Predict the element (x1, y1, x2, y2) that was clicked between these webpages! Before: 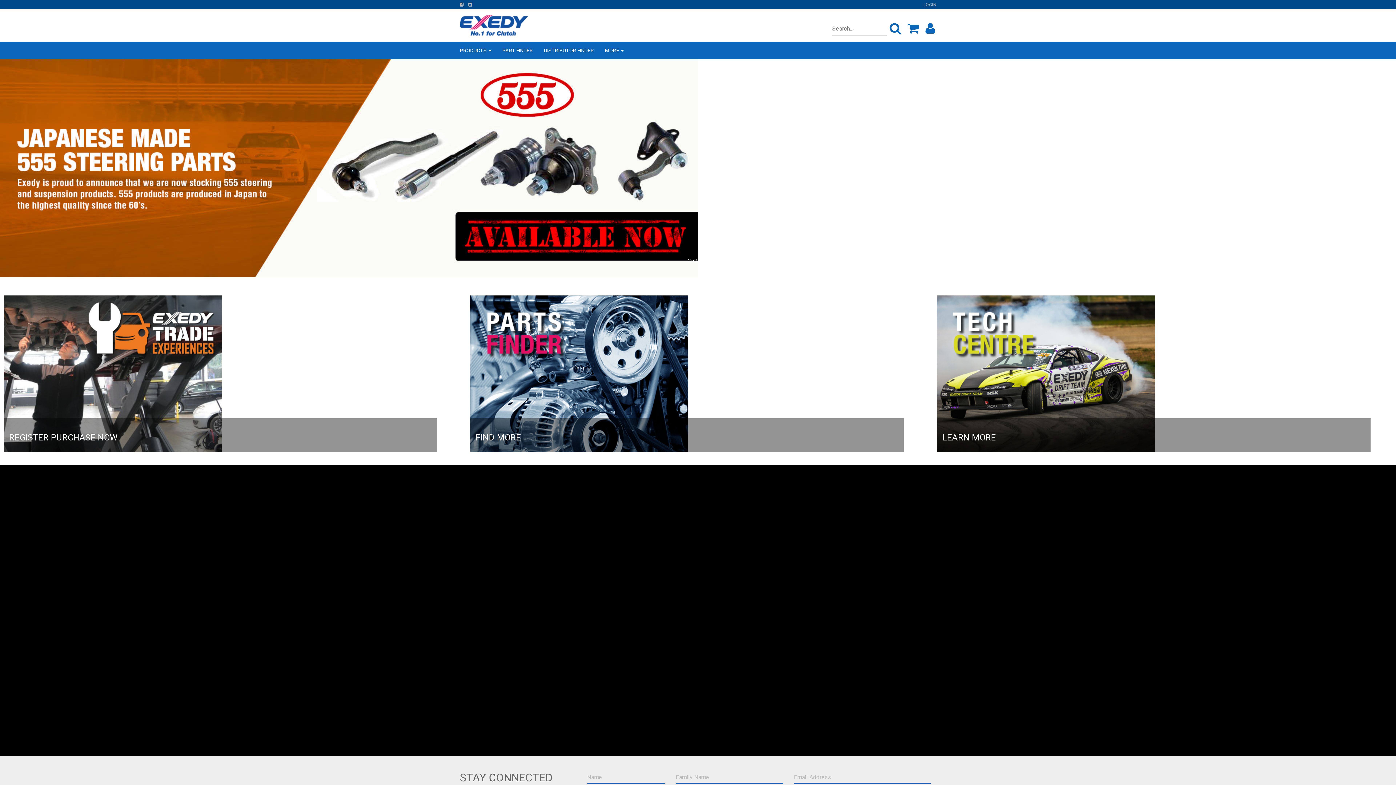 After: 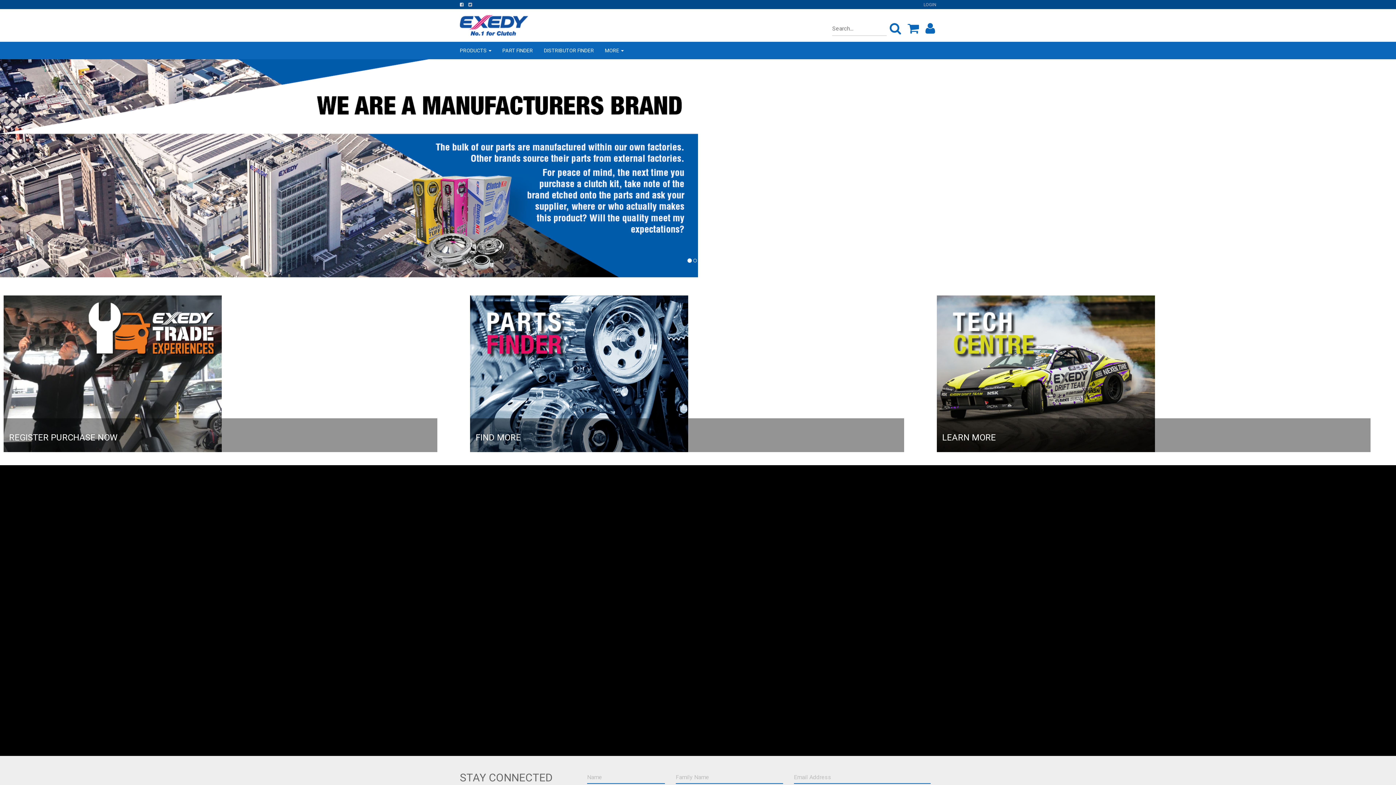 Action: bbox: (460, 2, 463, 7) label: FIND US ON FACEBOOK